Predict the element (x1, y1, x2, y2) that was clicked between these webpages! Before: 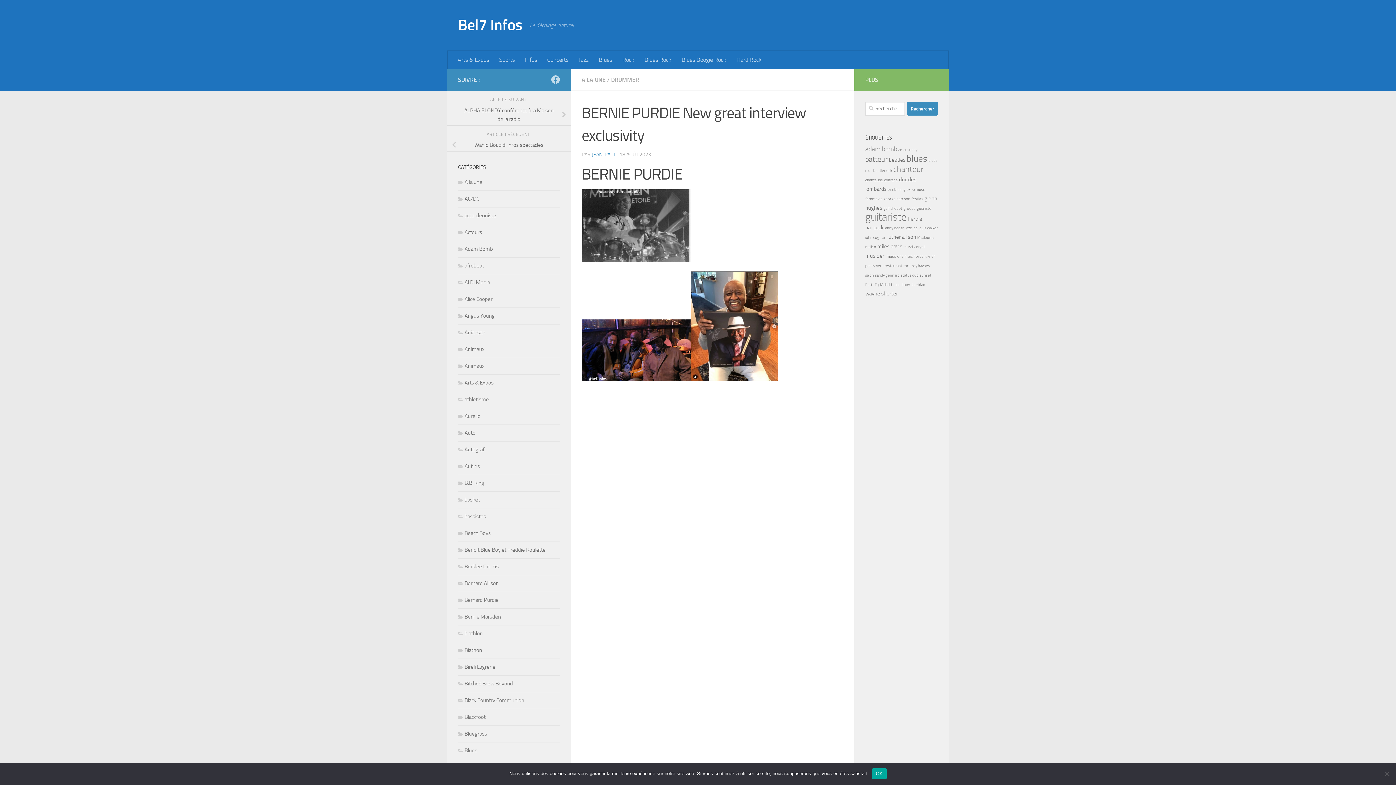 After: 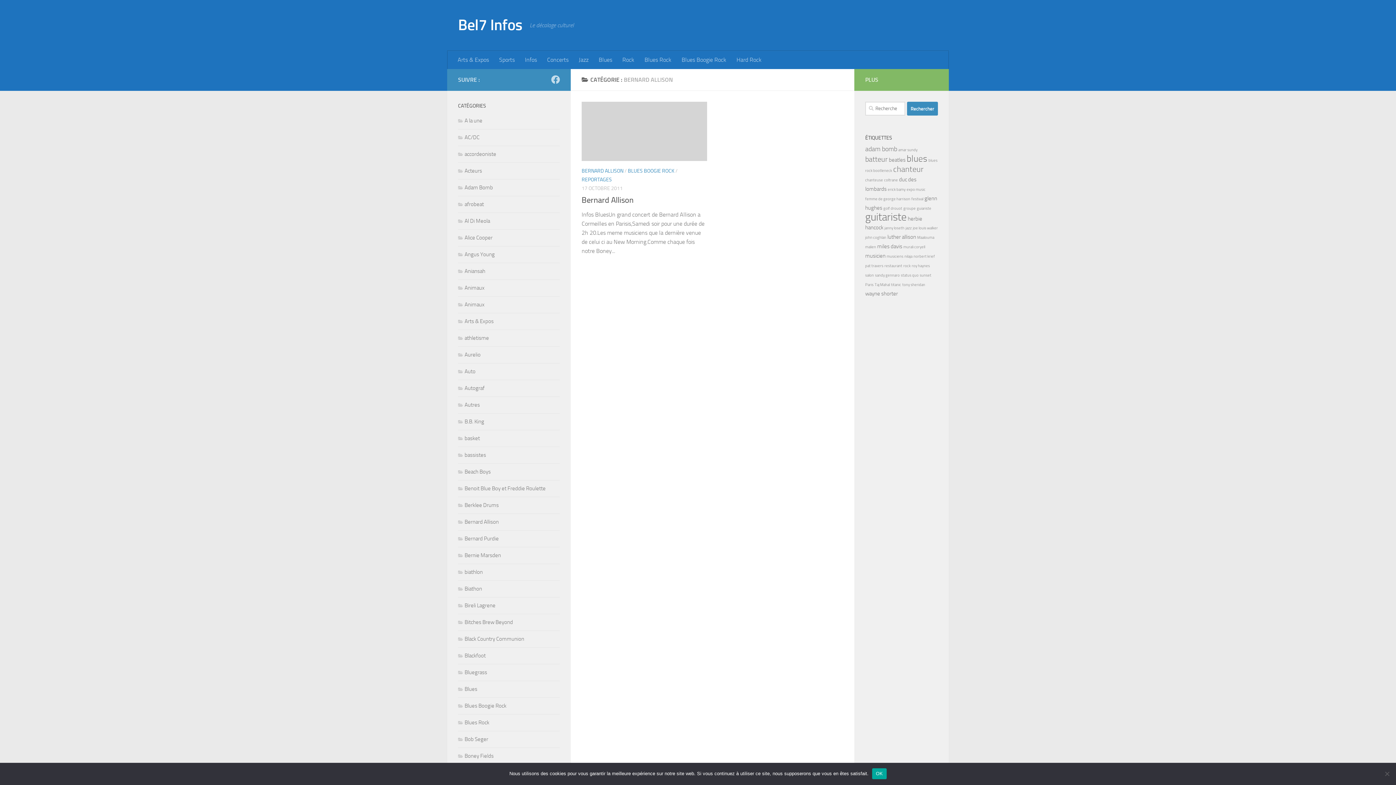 Action: bbox: (458, 580, 498, 586) label: Bernard Allison